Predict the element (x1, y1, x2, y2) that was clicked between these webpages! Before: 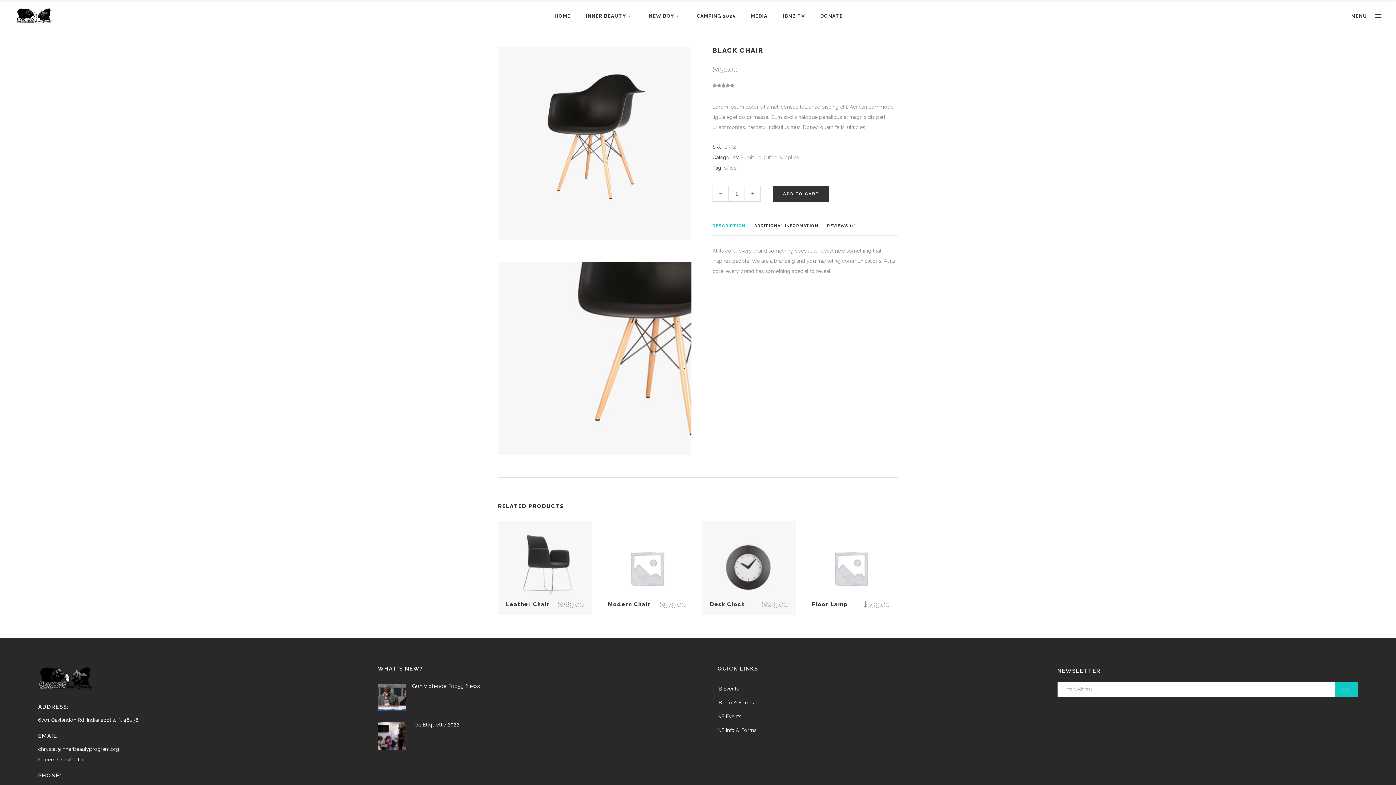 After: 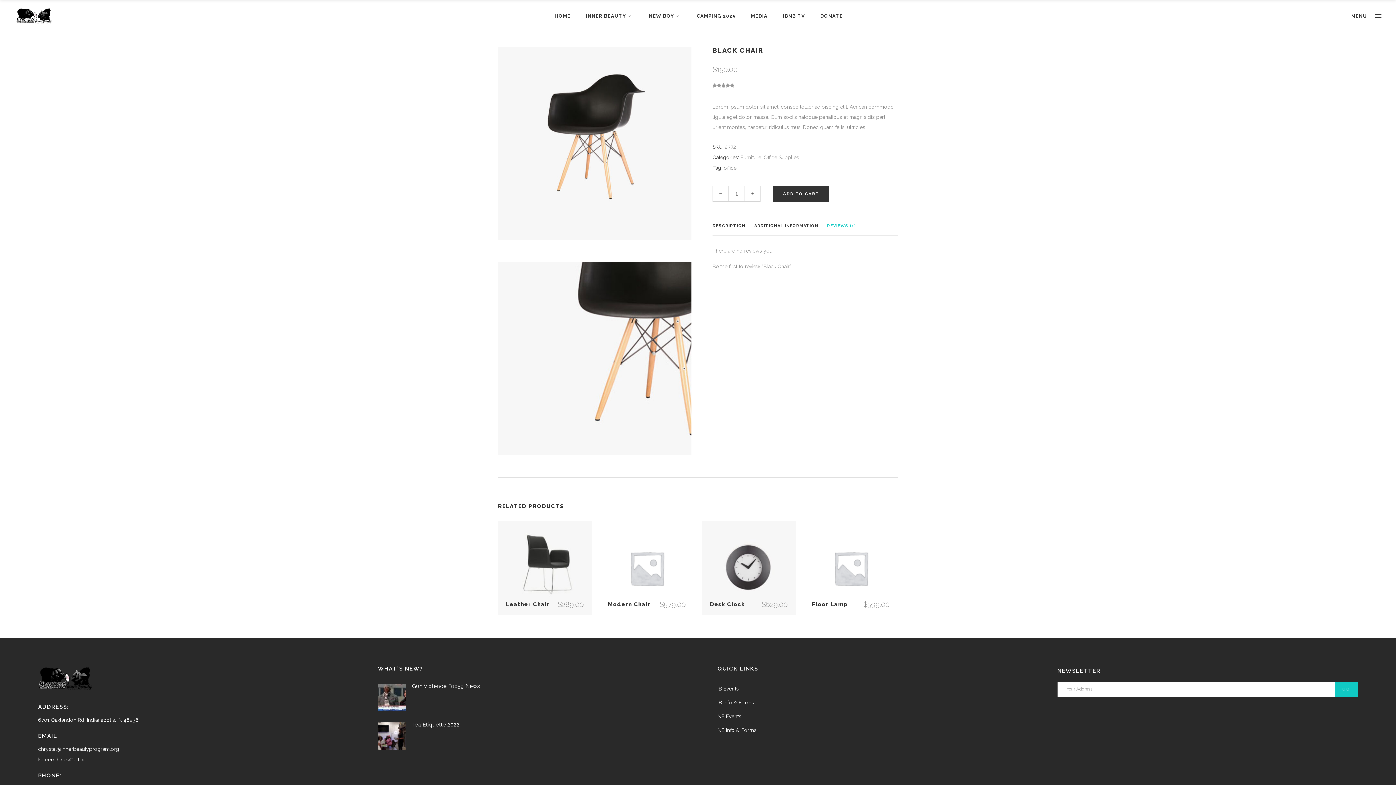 Action: bbox: (827, 221, 856, 230) label: REVIEWS (1)